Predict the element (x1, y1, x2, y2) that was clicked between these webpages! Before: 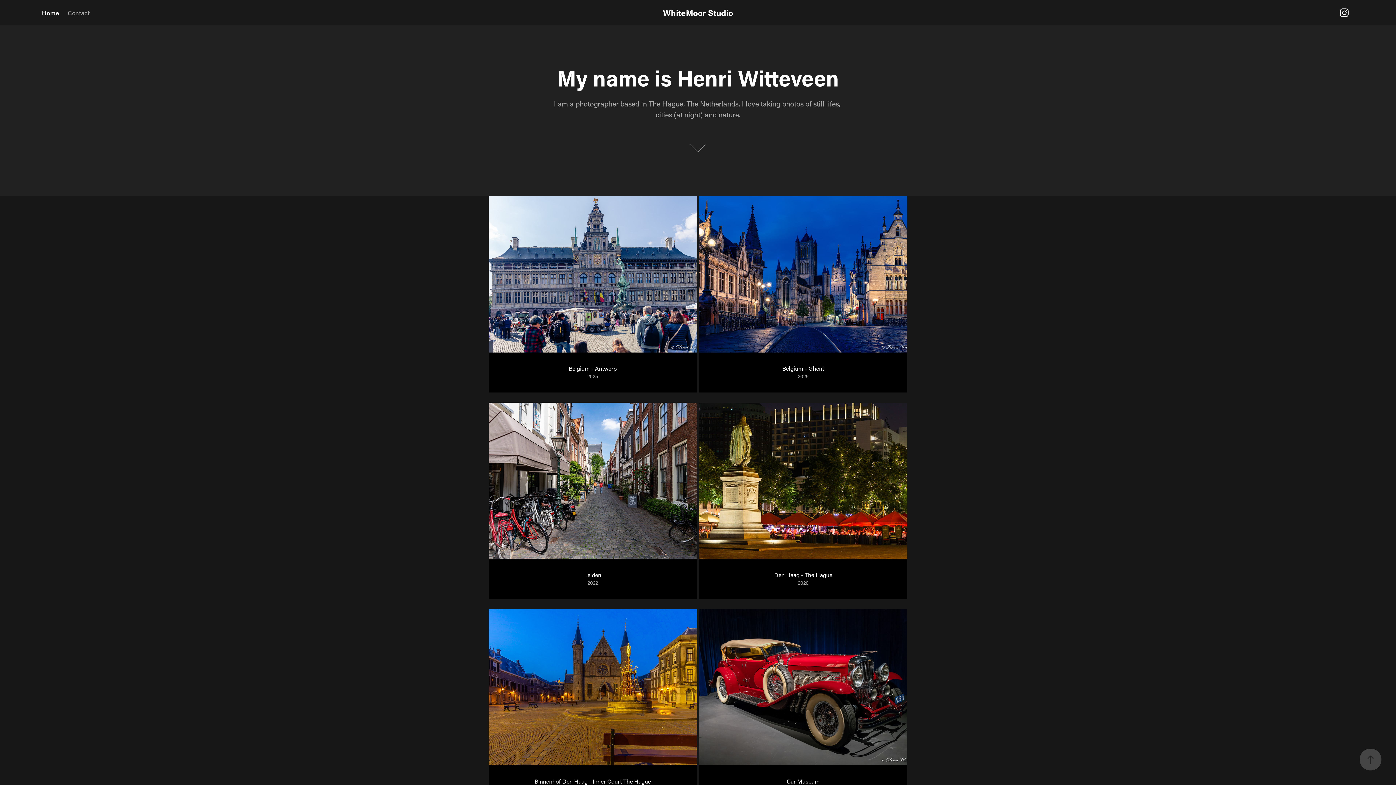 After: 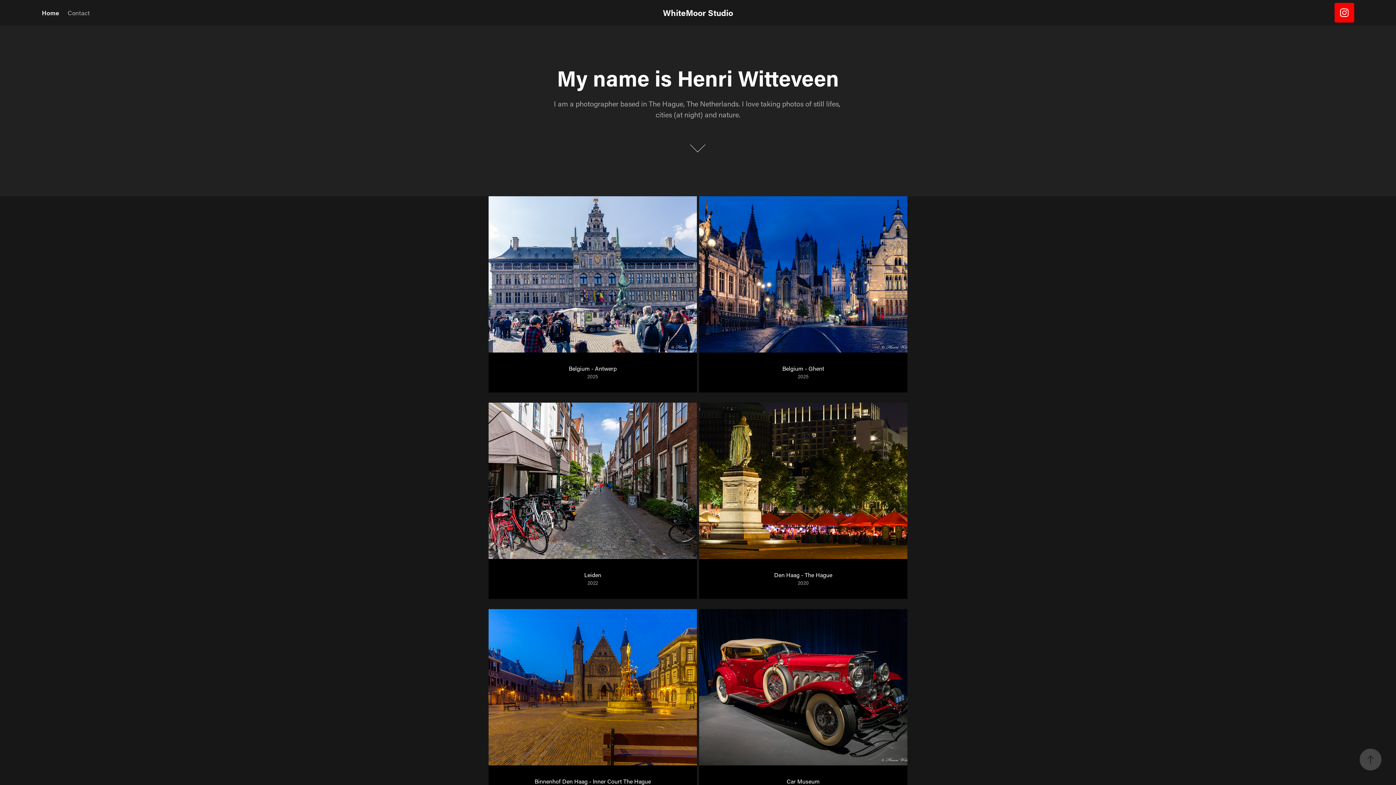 Action: bbox: (1334, 2, 1354, 22)